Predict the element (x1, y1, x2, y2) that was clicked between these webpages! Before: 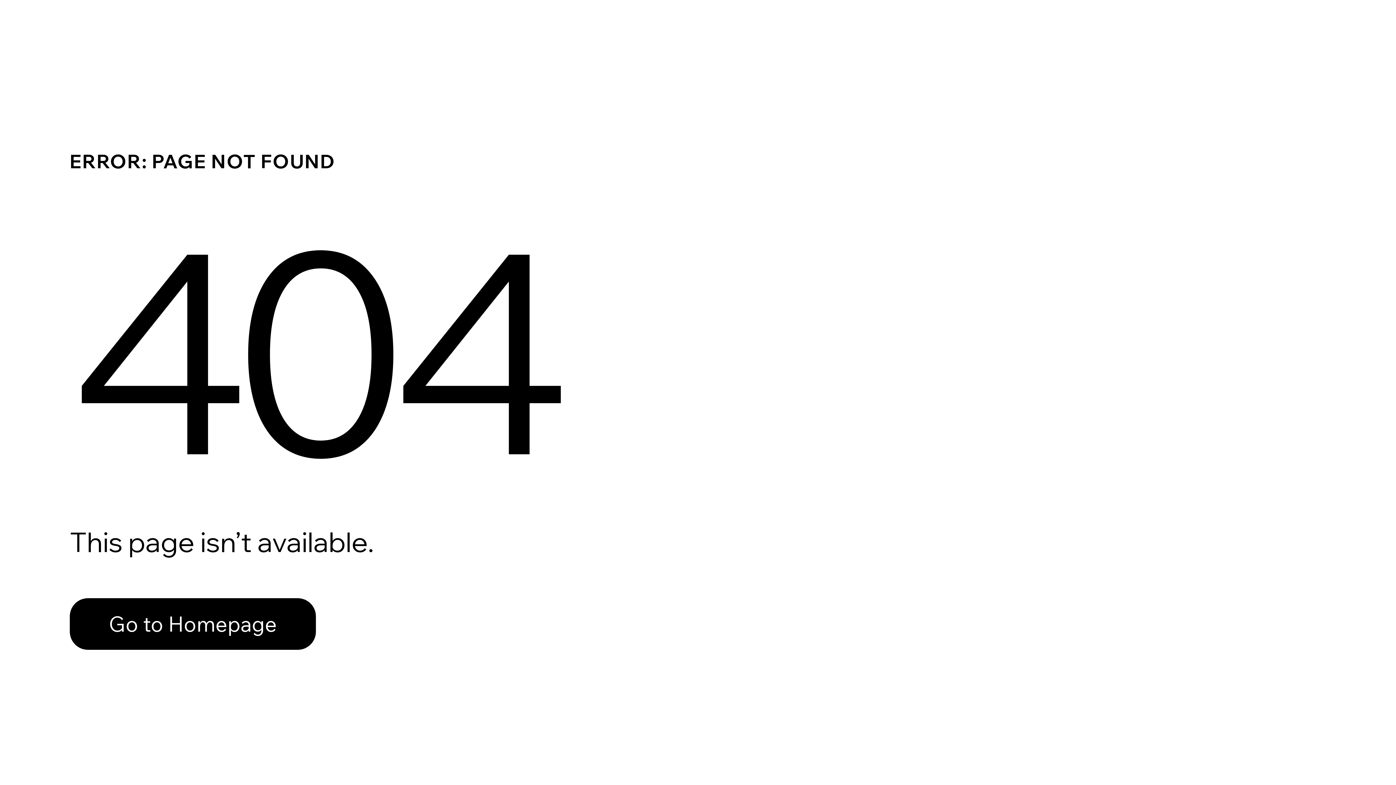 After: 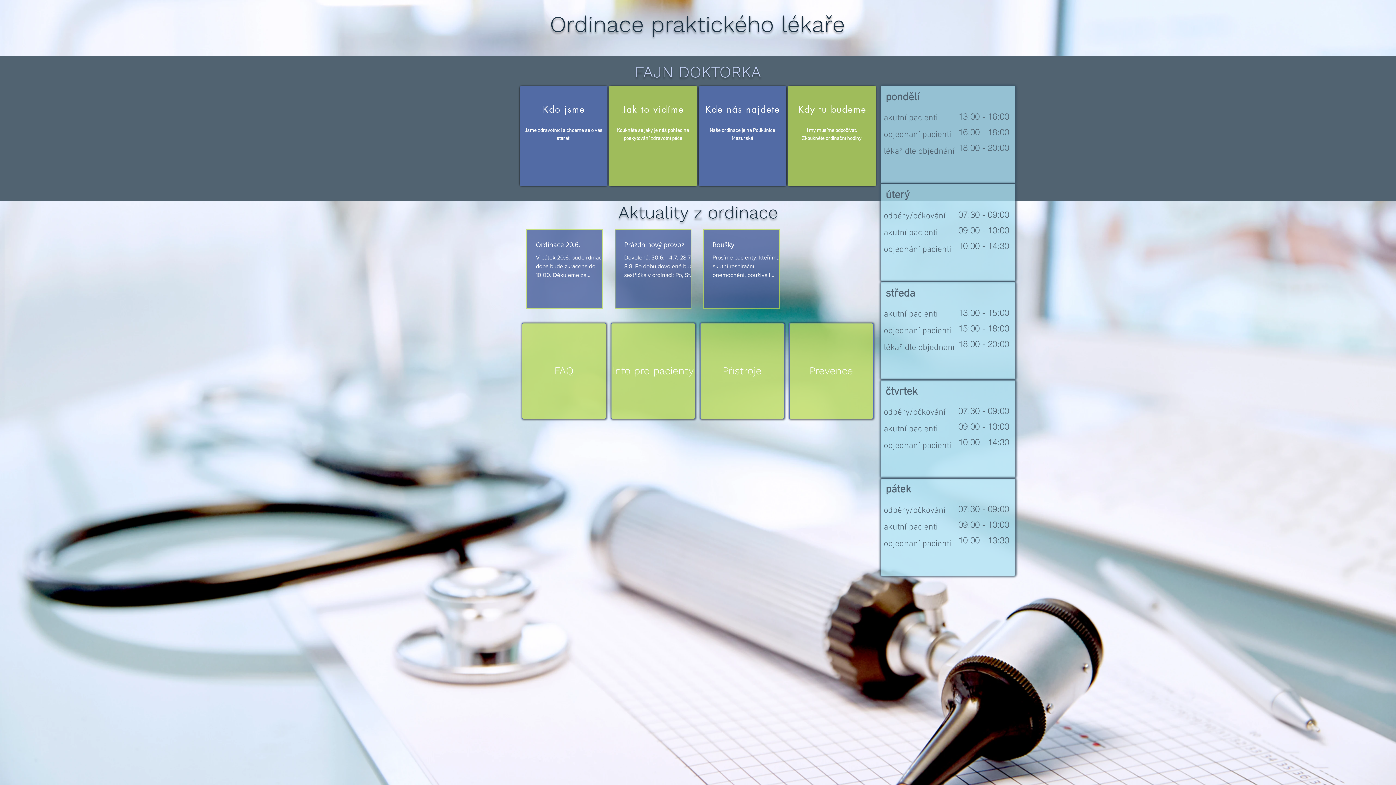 Action: label: Go to Homepage bbox: (69, 582, 768, 659)